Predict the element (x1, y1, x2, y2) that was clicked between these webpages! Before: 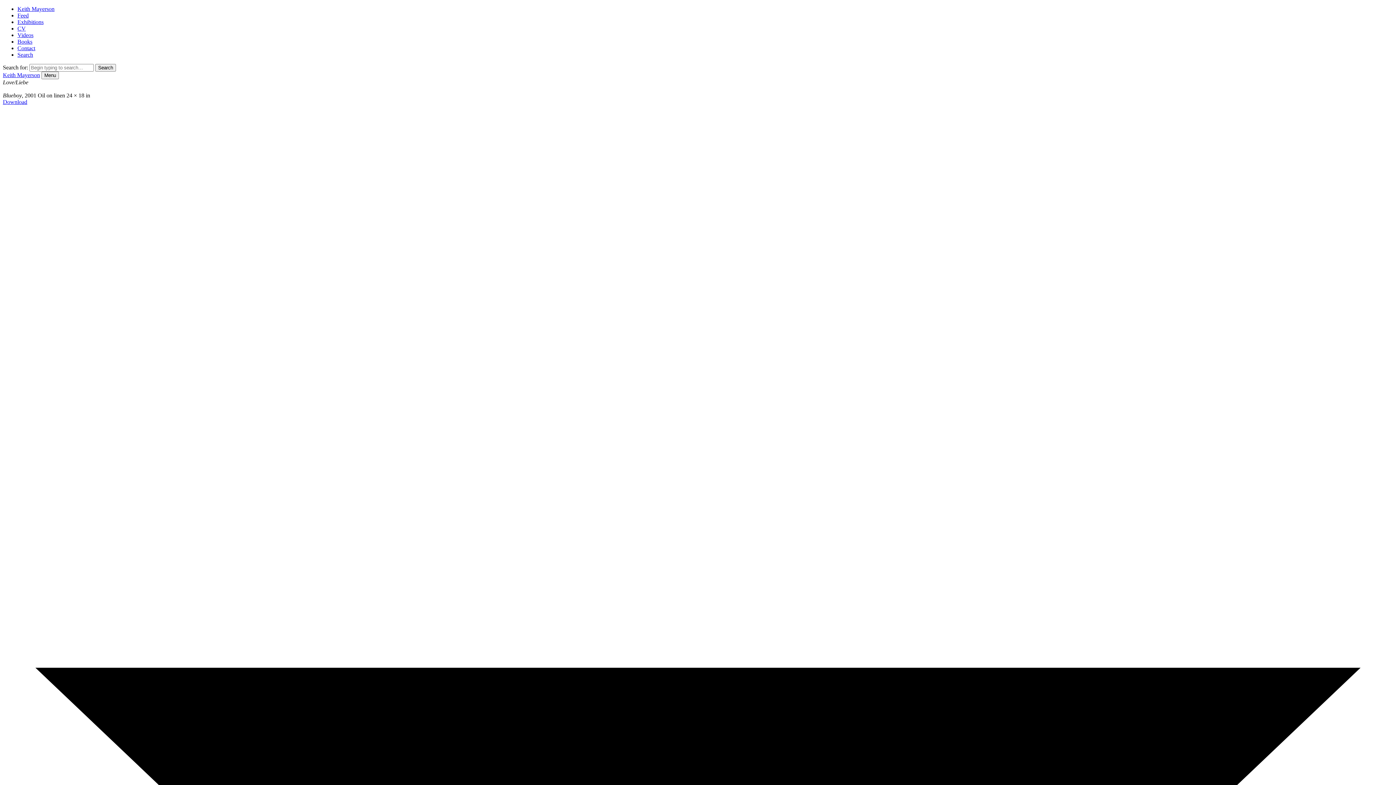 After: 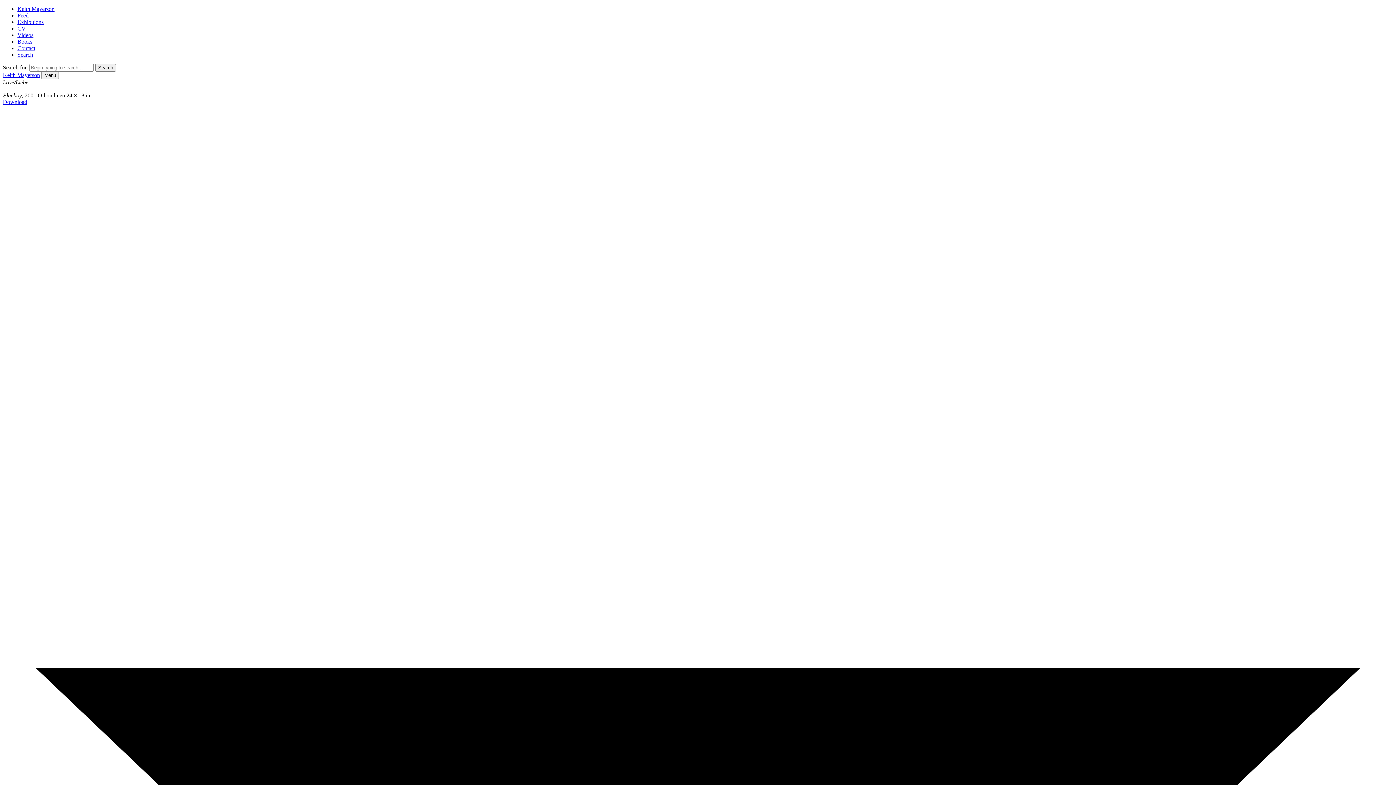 Action: label: Search bbox: (17, 51, 33, 57)